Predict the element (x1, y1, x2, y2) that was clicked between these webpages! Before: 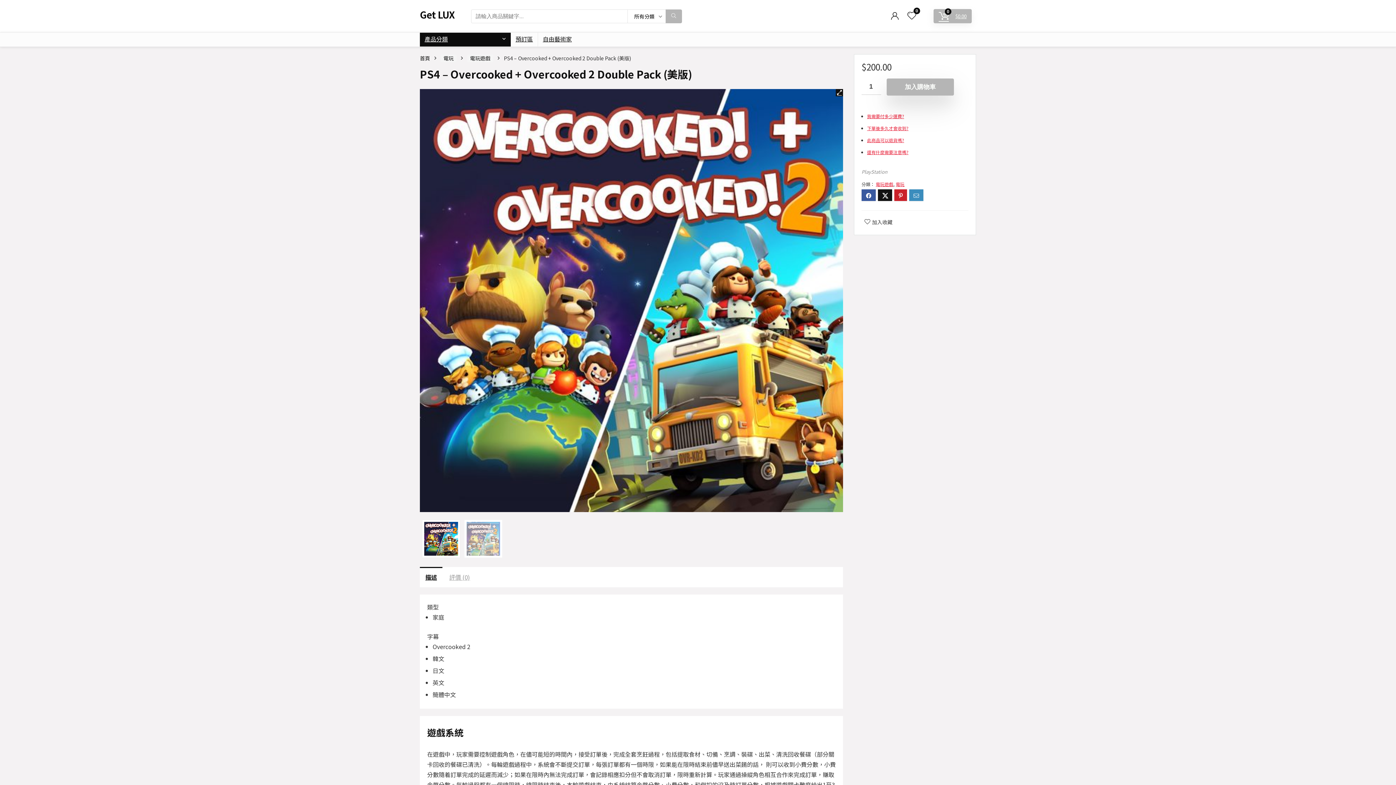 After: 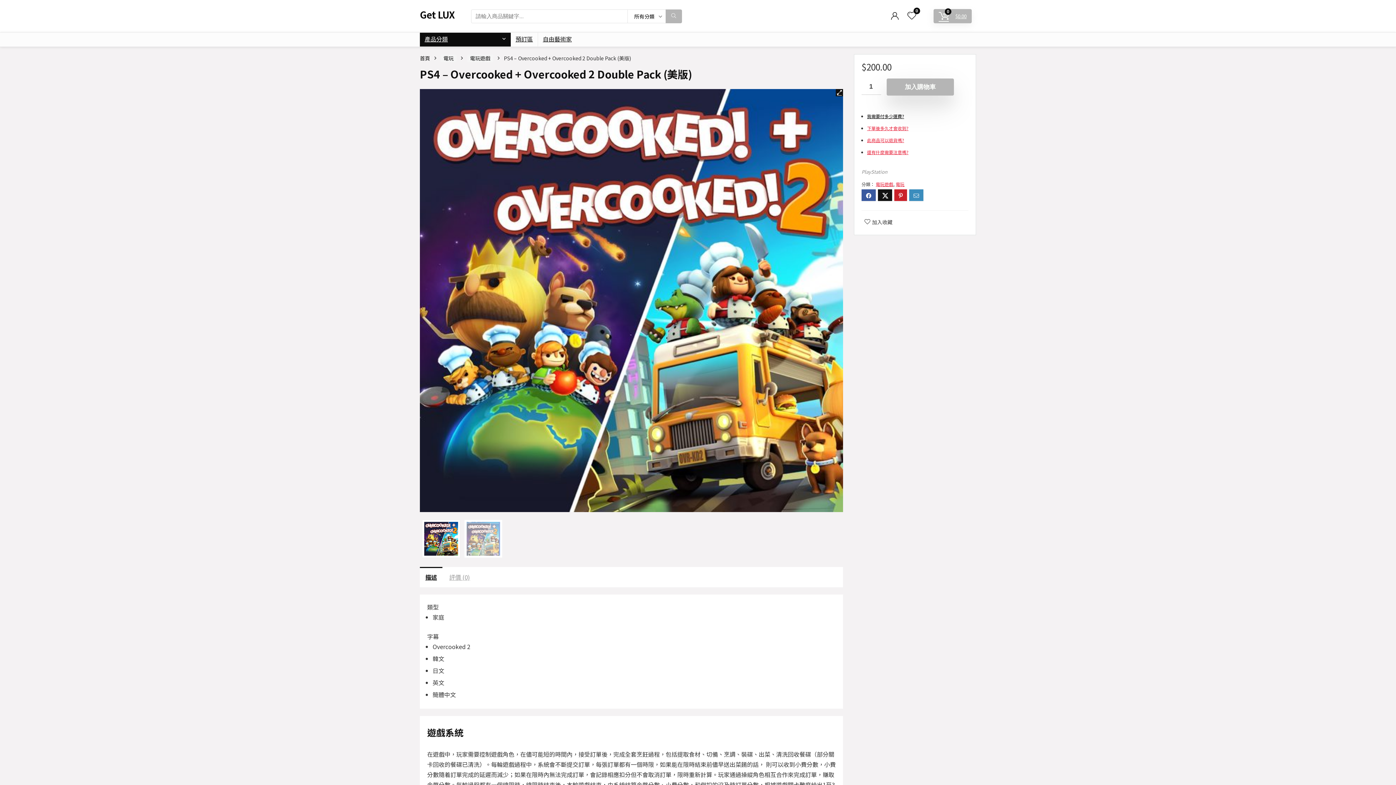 Action: label: 我需要付多少運費? bbox: (867, 113, 904, 119)